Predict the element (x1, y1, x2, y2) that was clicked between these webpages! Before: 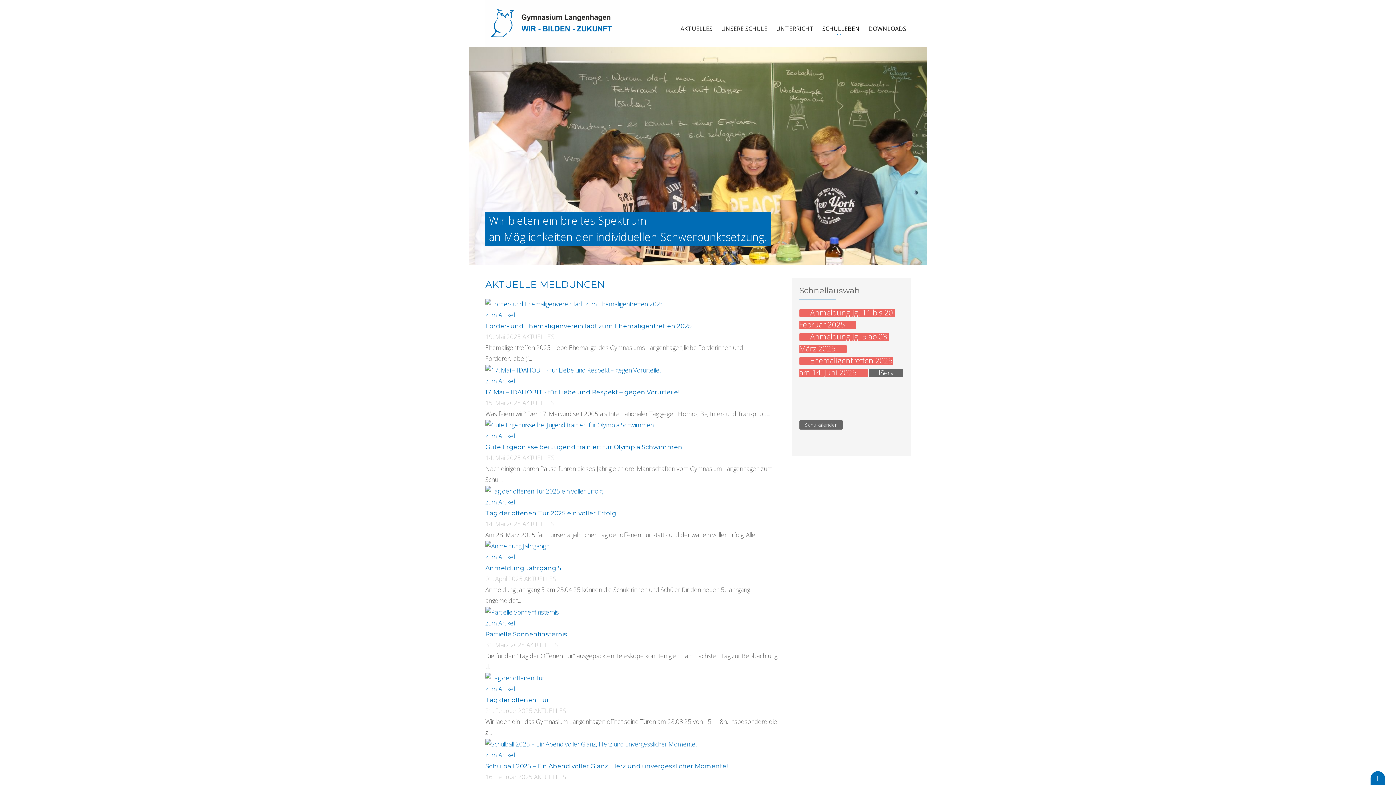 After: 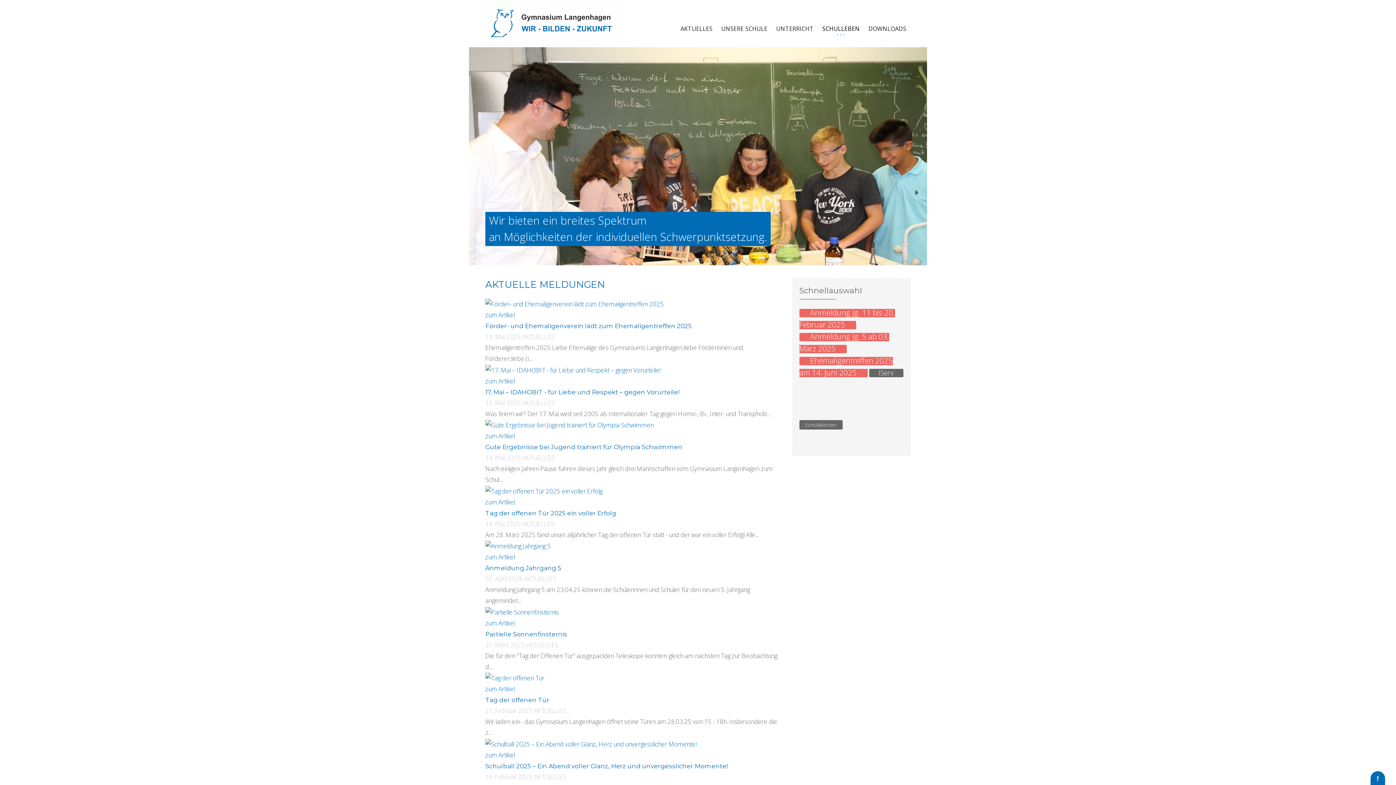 Action: label: Anmeldung Jg. 5 ab 03. März 2025 bbox: (799, 333, 889, 353)